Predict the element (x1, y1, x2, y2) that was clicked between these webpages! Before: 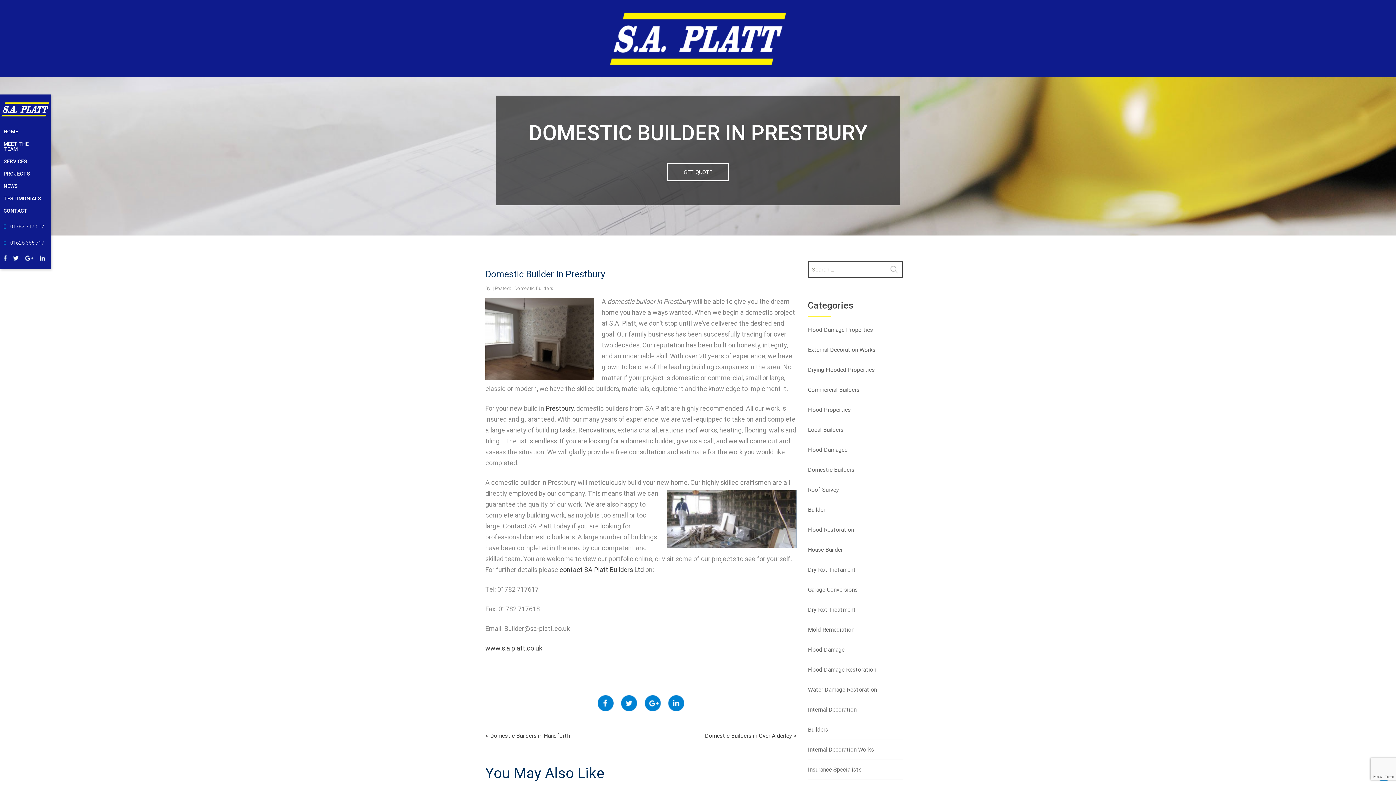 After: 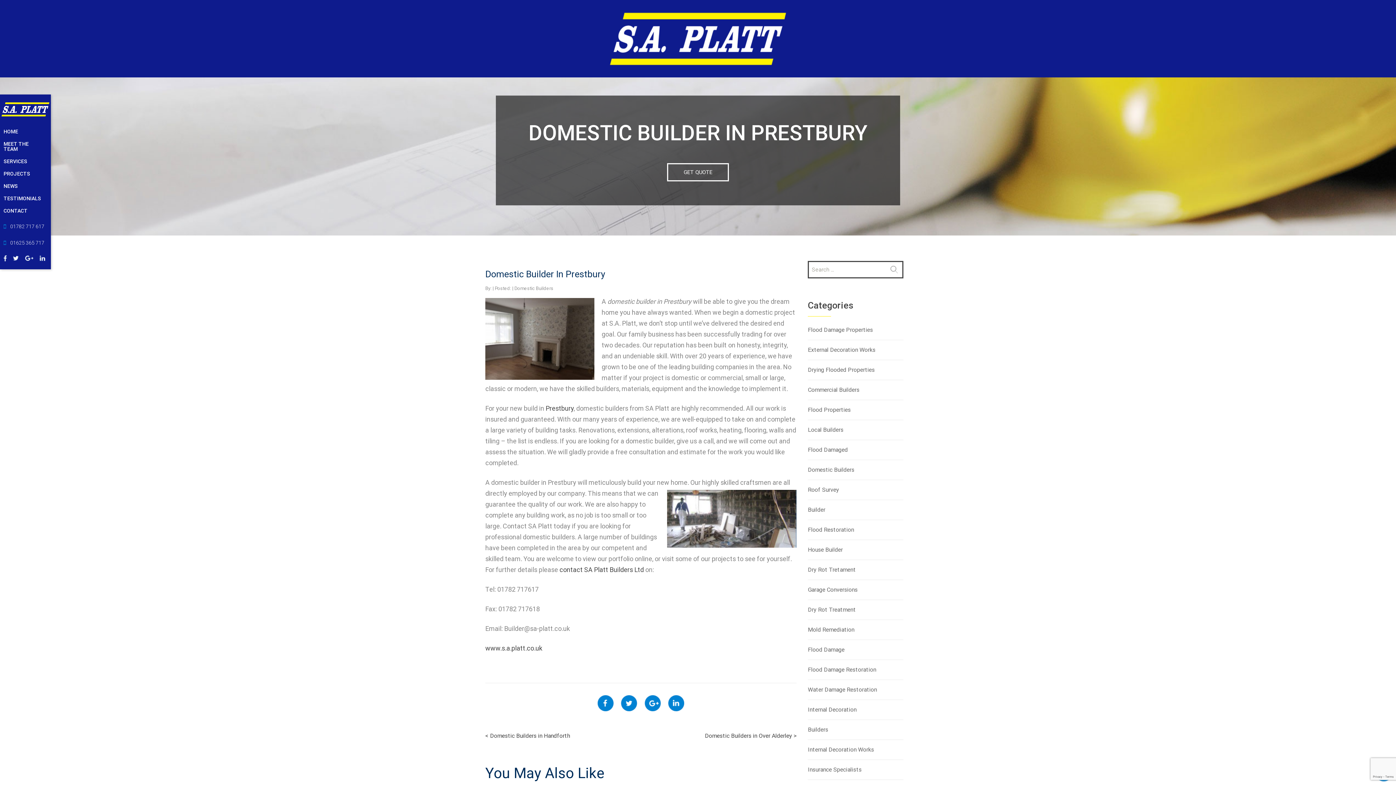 Action: bbox: (621, 699, 637, 706)